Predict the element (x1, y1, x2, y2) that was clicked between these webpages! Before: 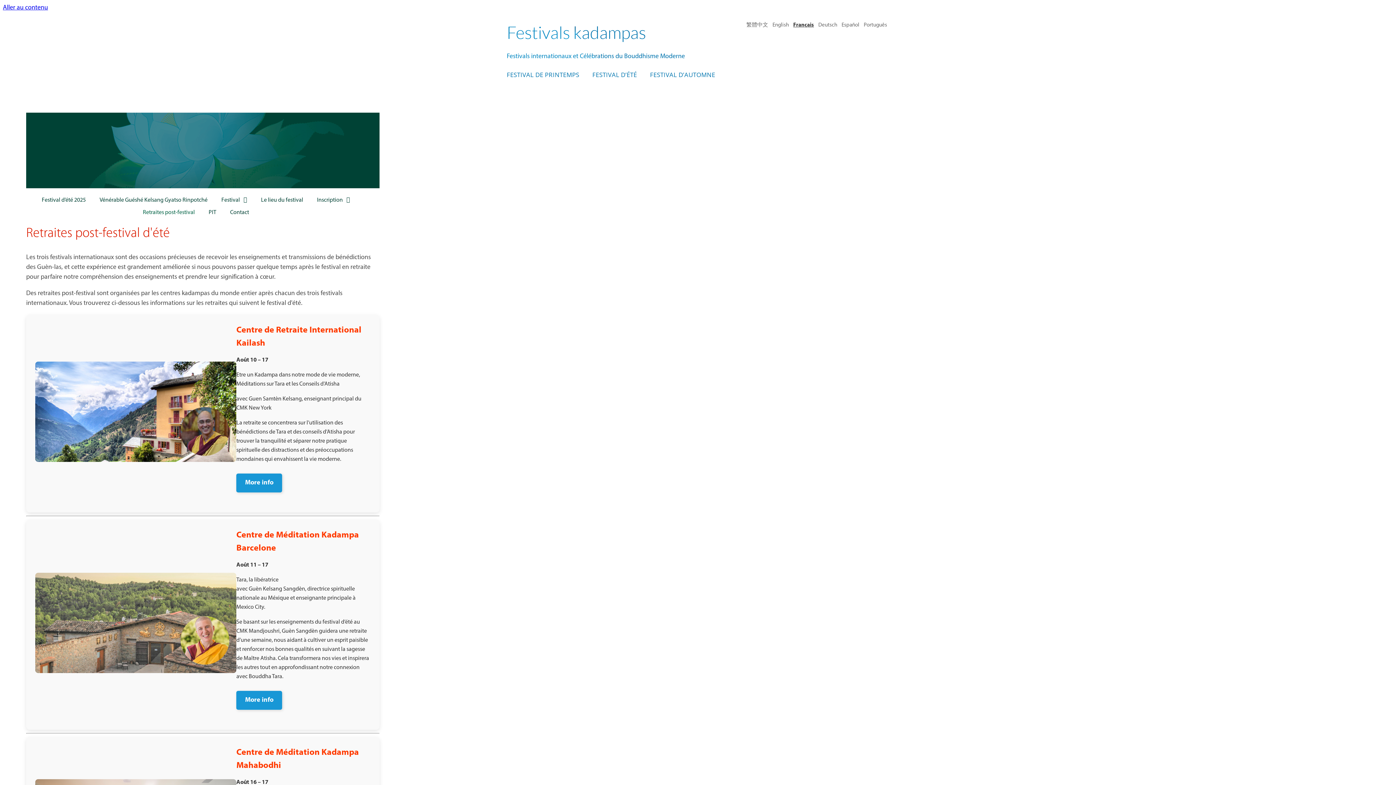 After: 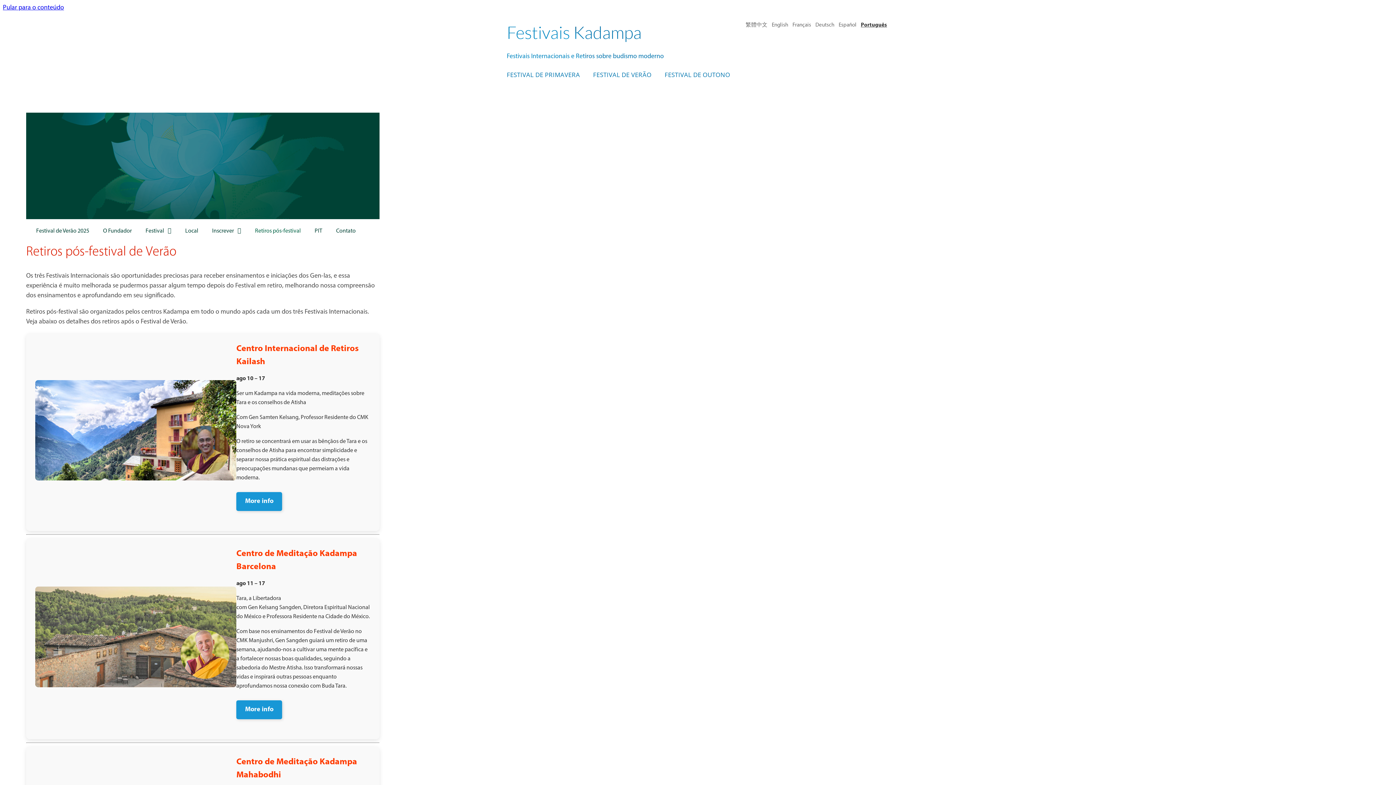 Action: bbox: (861, 20, 889, 29) label: Português